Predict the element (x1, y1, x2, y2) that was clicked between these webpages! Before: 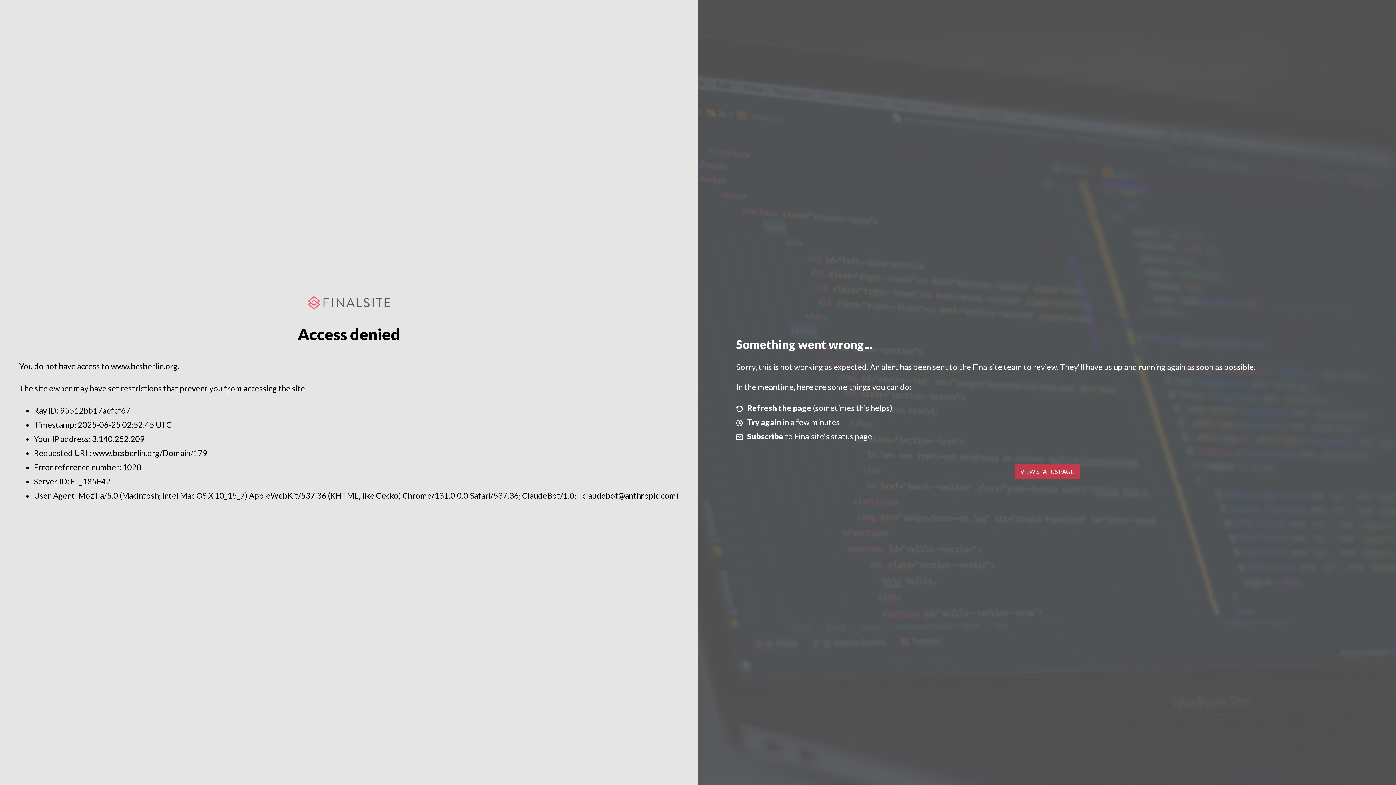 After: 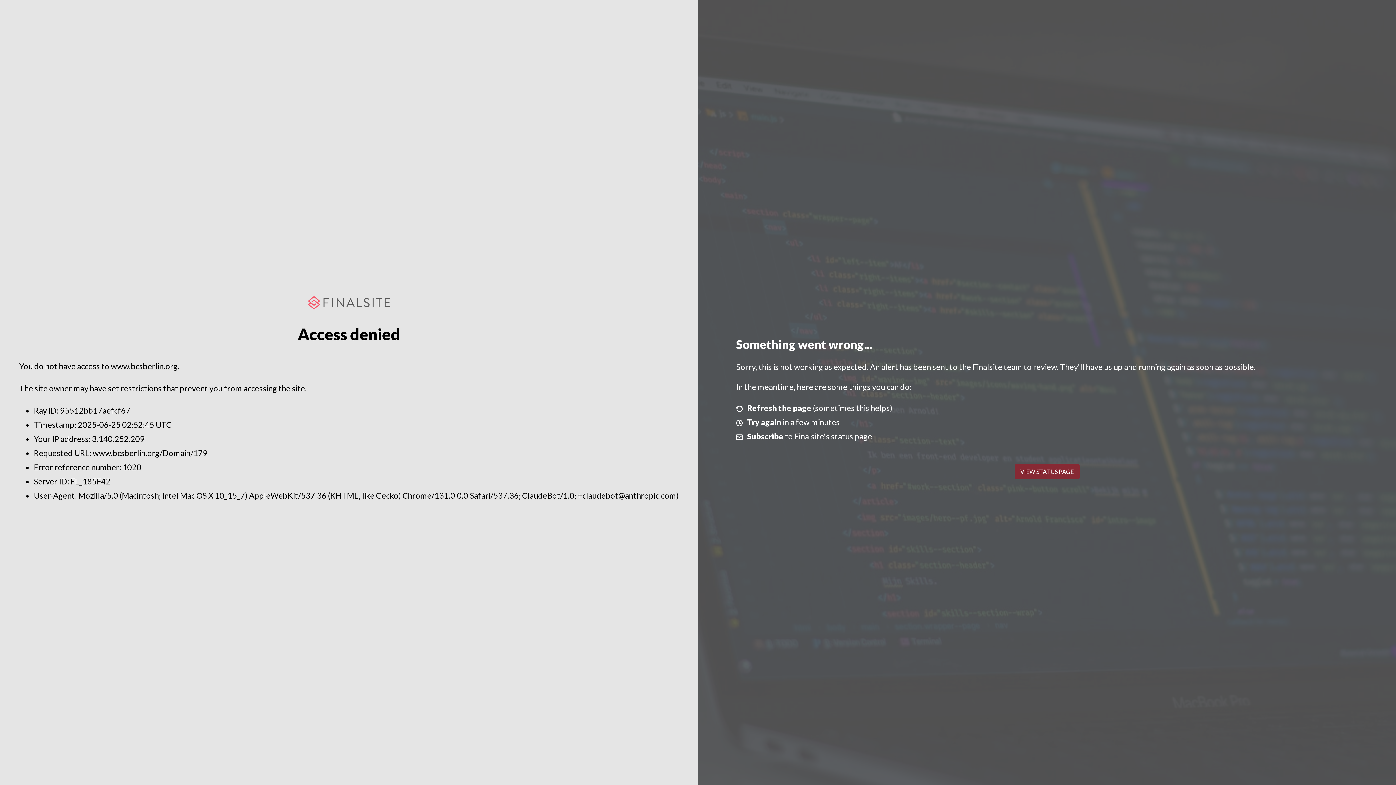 Action: bbox: (1014, 464, 1079, 479) label: VIEW STATUS PAGE